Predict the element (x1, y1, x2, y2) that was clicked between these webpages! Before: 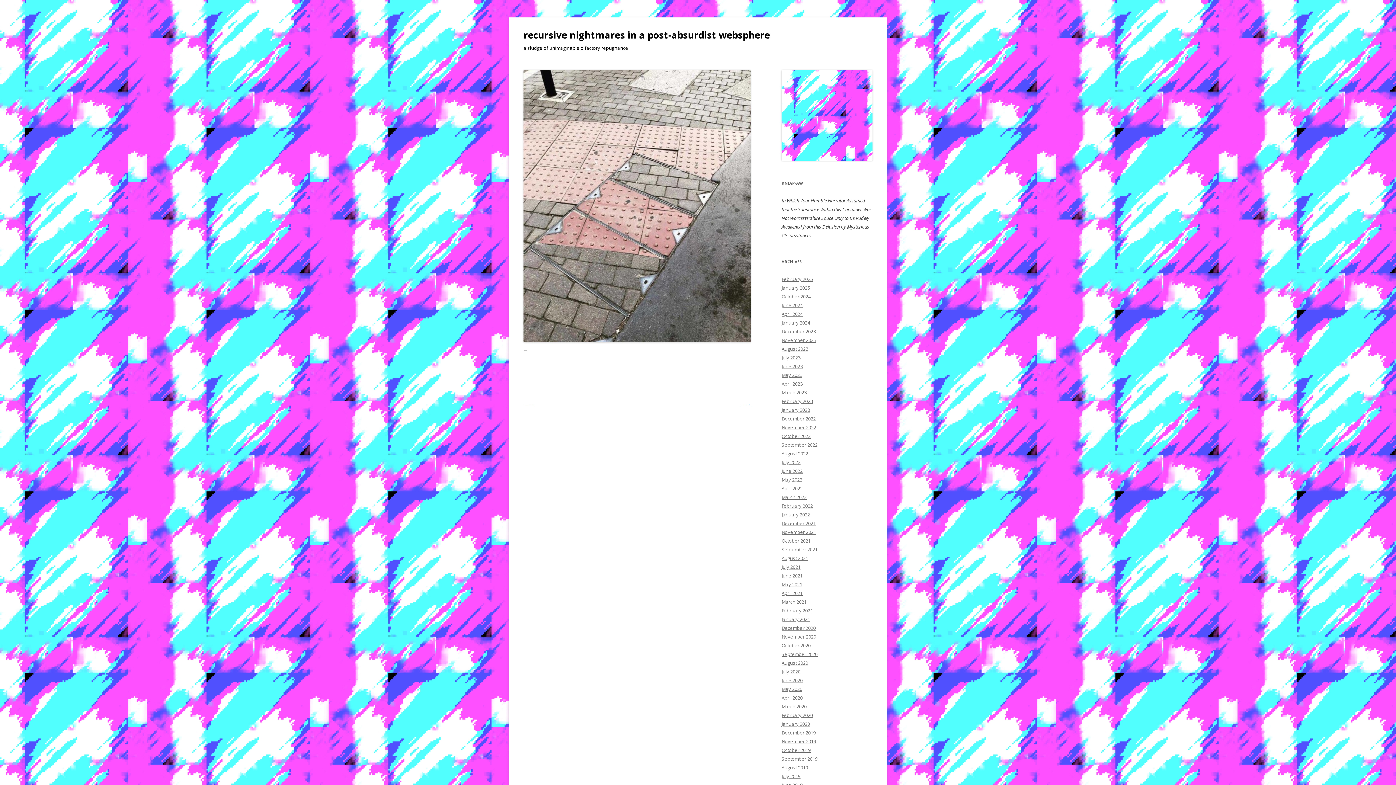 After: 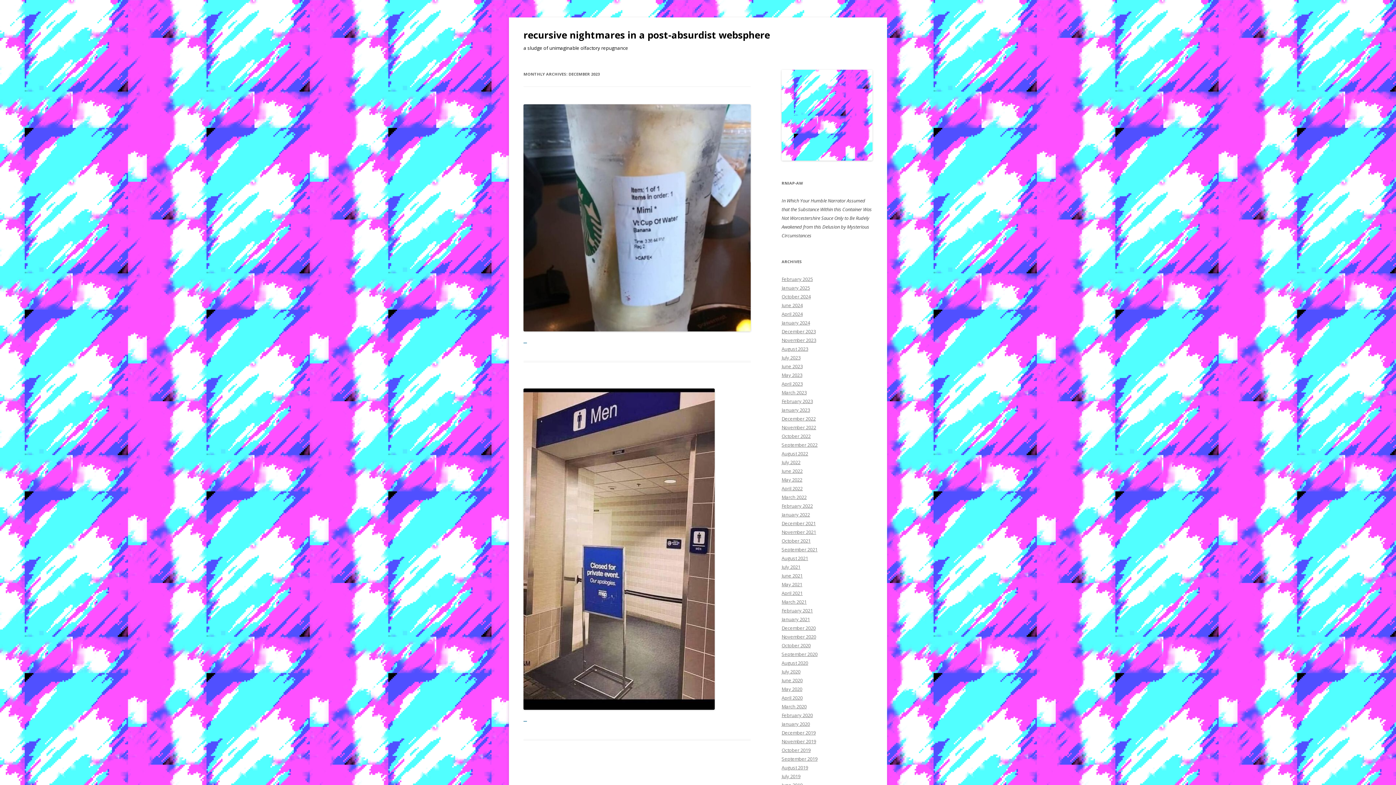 Action: label: December 2023 bbox: (781, 328, 816, 334)